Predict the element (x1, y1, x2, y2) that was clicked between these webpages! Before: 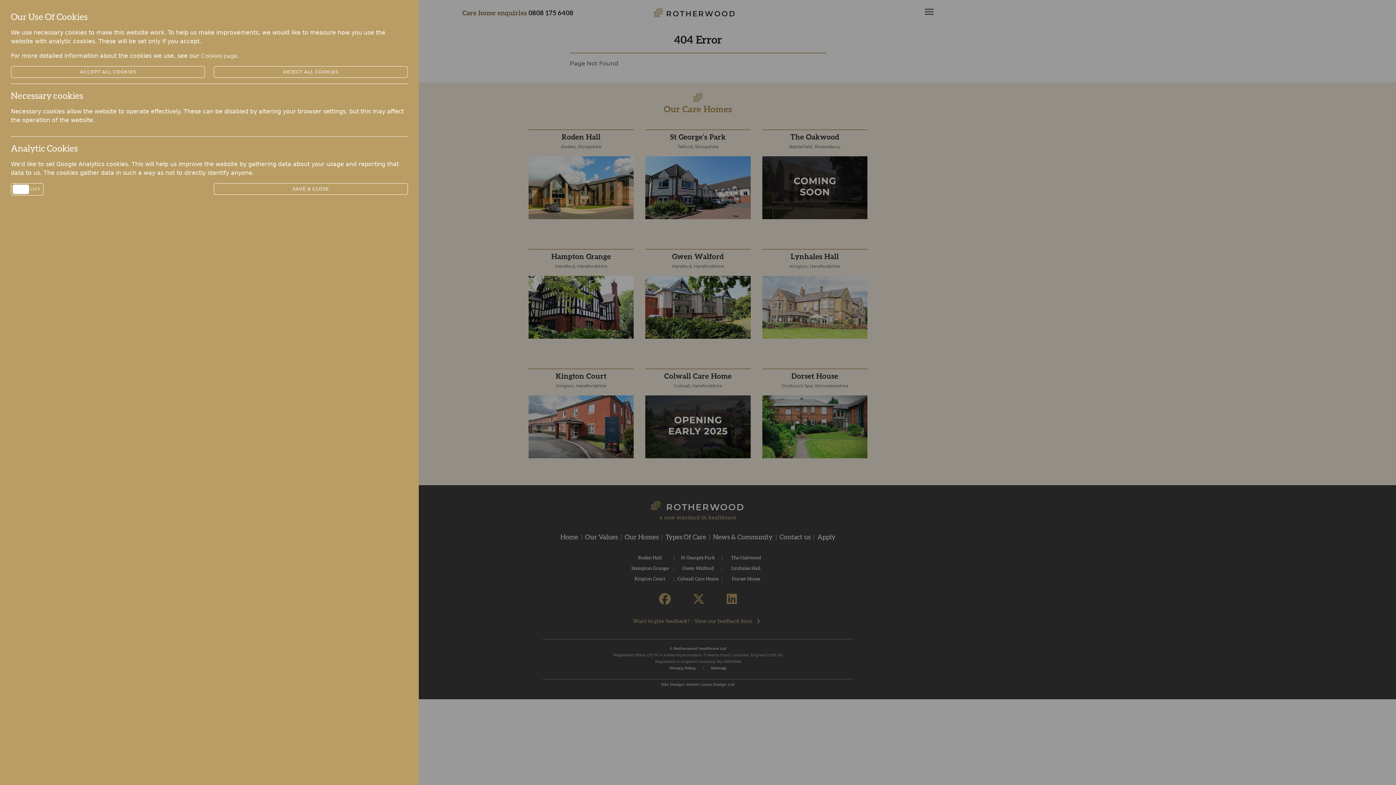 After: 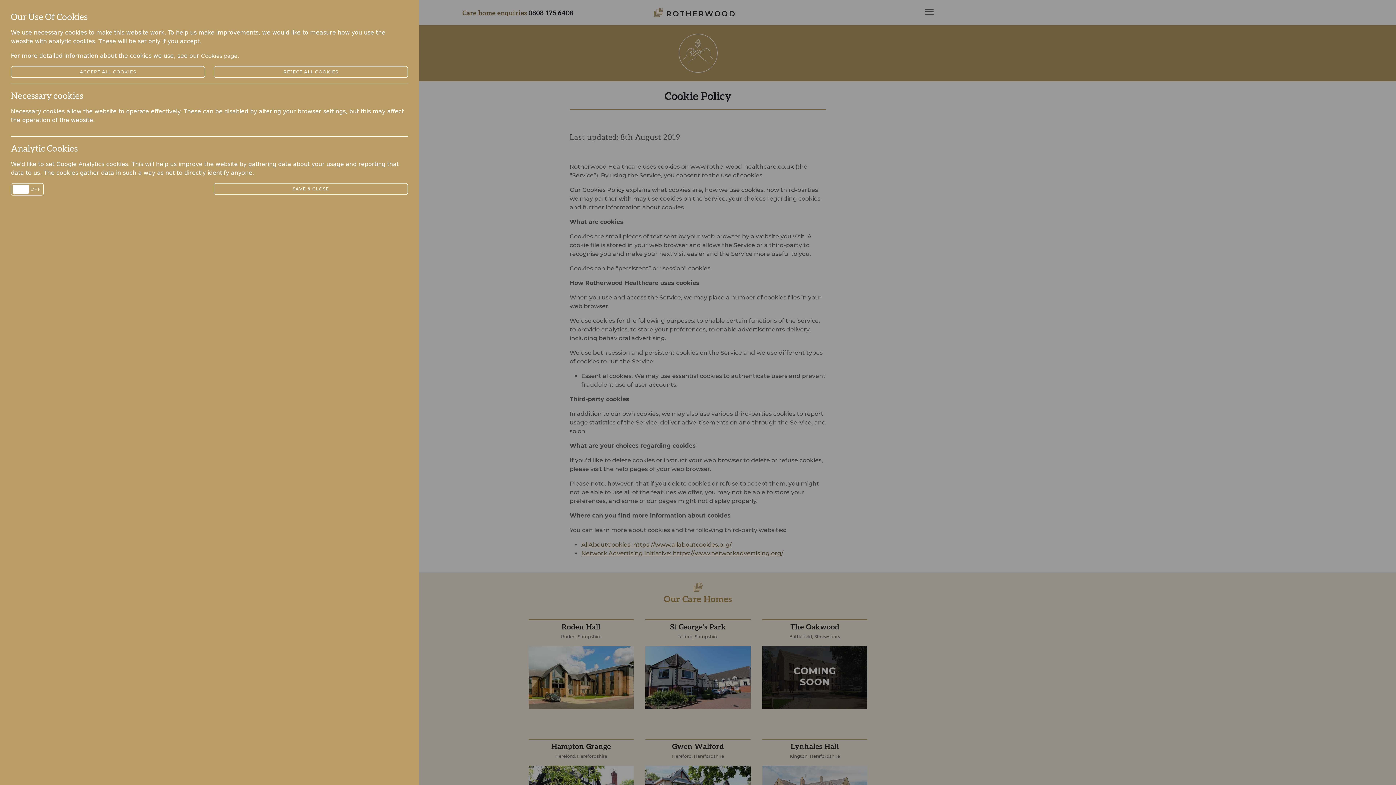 Action: bbox: (201, 52, 237, 59) label: Cookies page